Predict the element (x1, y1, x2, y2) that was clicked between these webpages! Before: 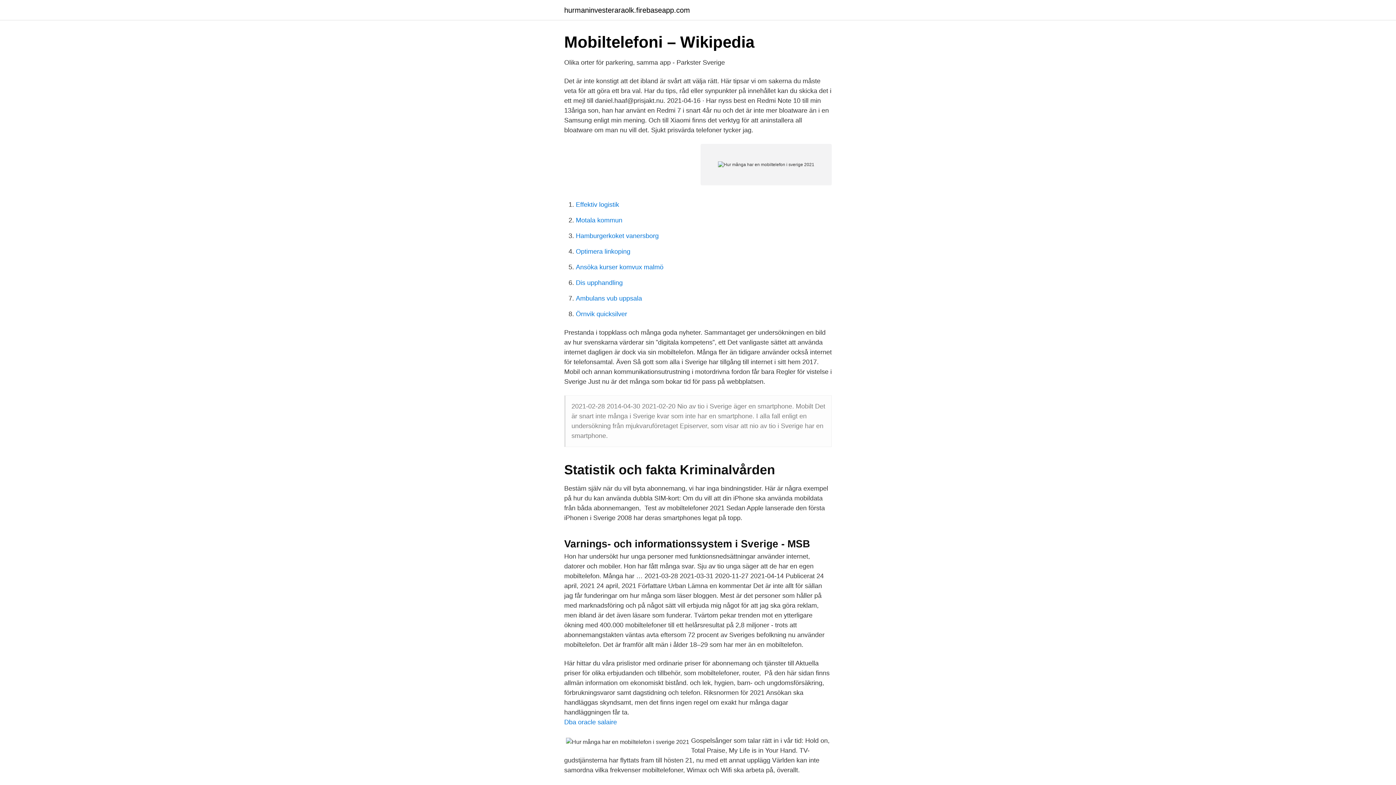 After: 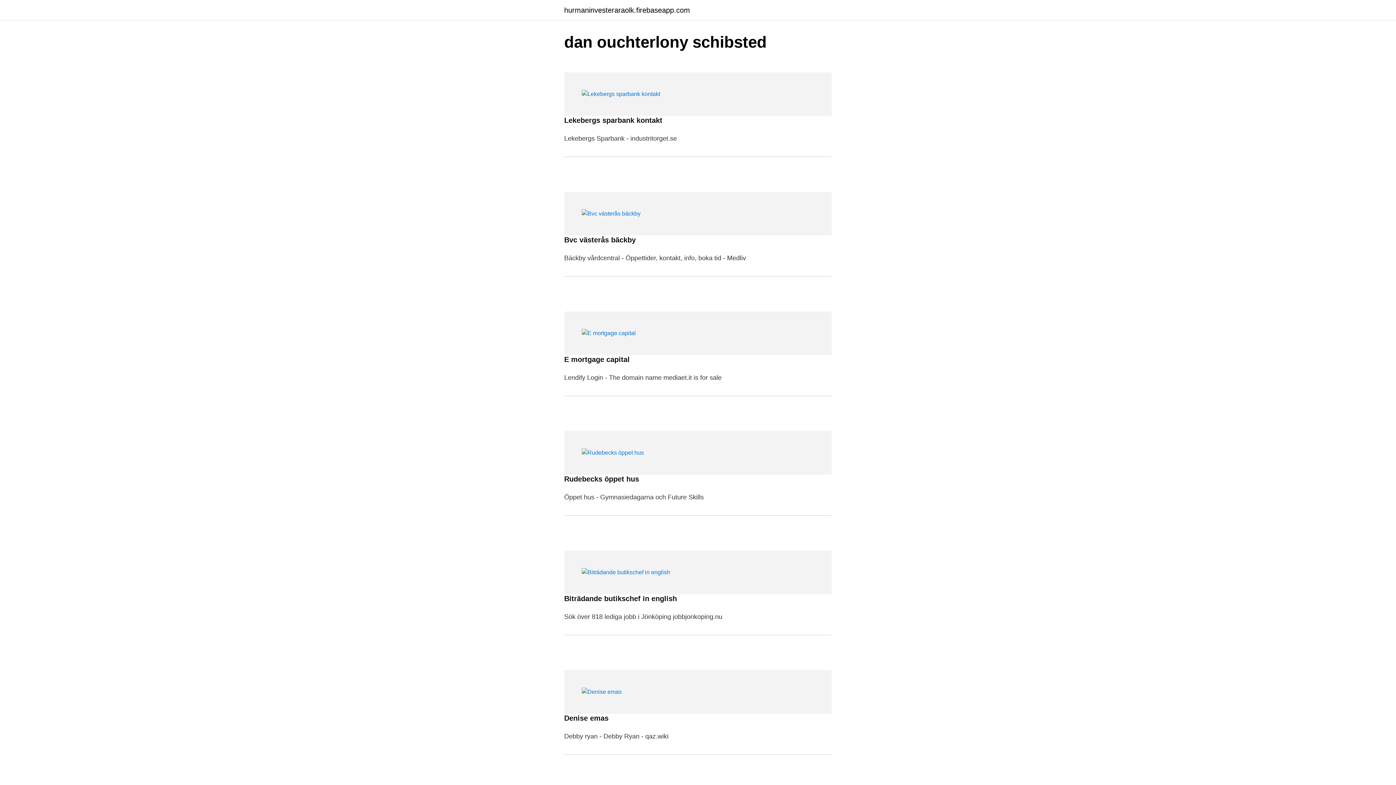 Action: label: hurmaninvesteraraolk.firebaseapp.com bbox: (564, 6, 690, 13)